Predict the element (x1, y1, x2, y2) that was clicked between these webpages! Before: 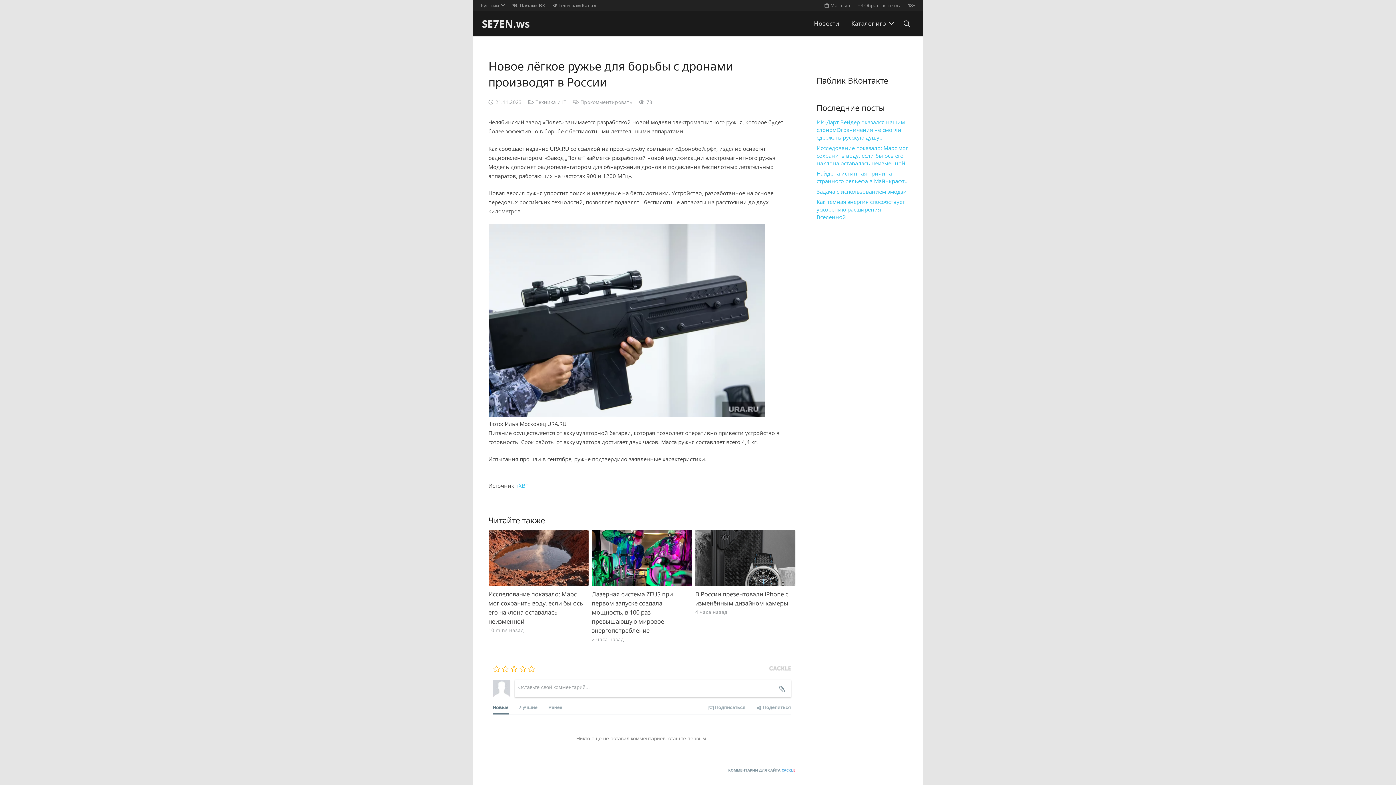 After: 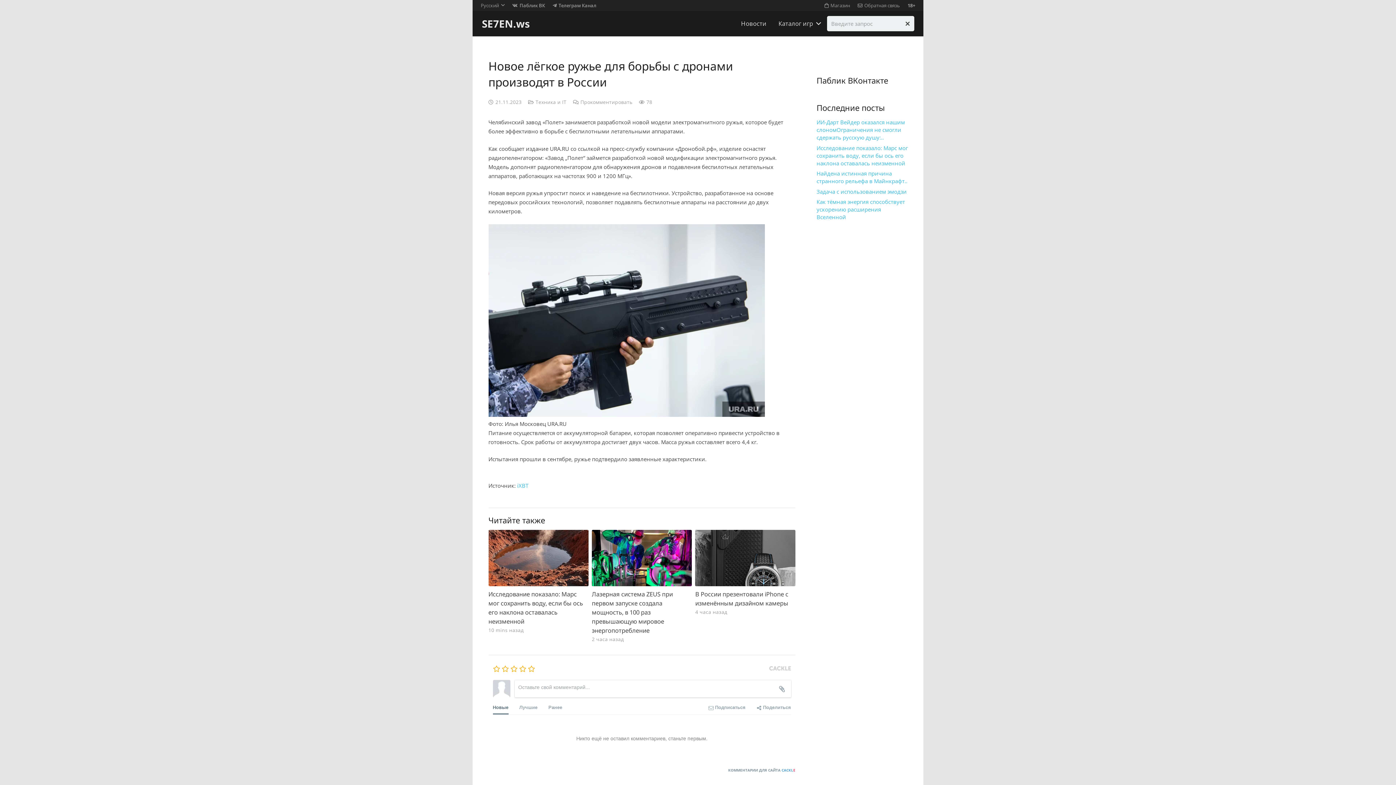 Action: bbox: (899, 16, 914, 31) label: Поиск